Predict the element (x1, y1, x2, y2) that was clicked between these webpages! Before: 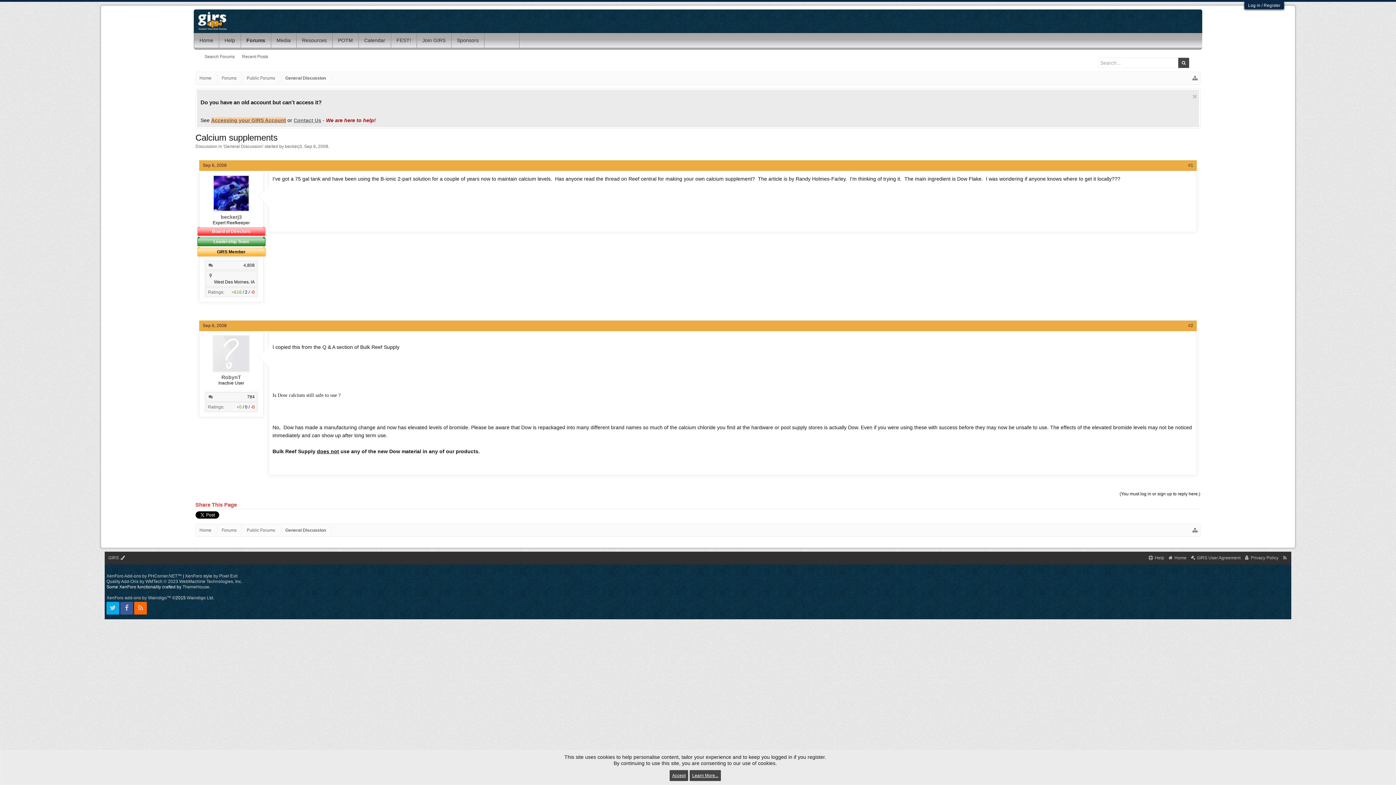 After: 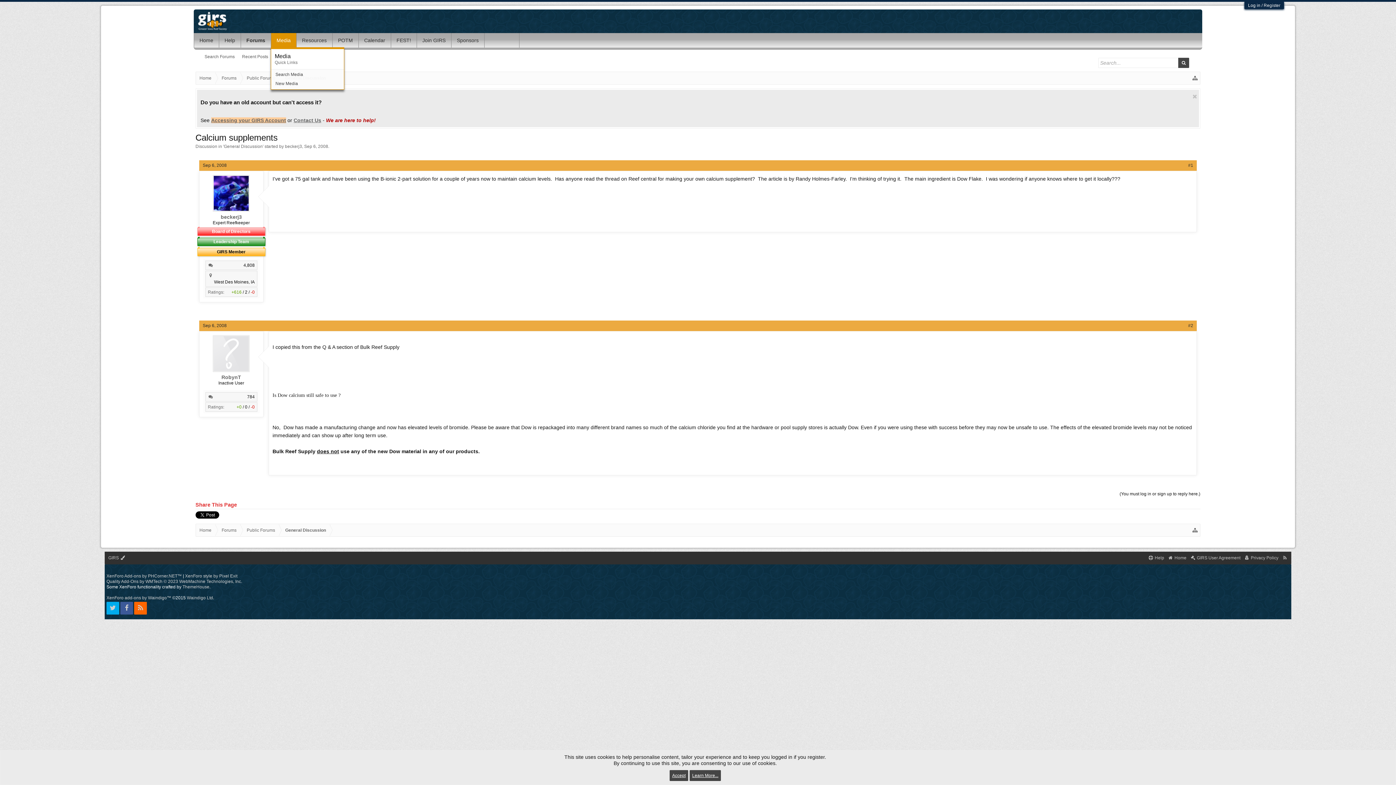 Action: label: Media bbox: (271, 33, 296, 47)